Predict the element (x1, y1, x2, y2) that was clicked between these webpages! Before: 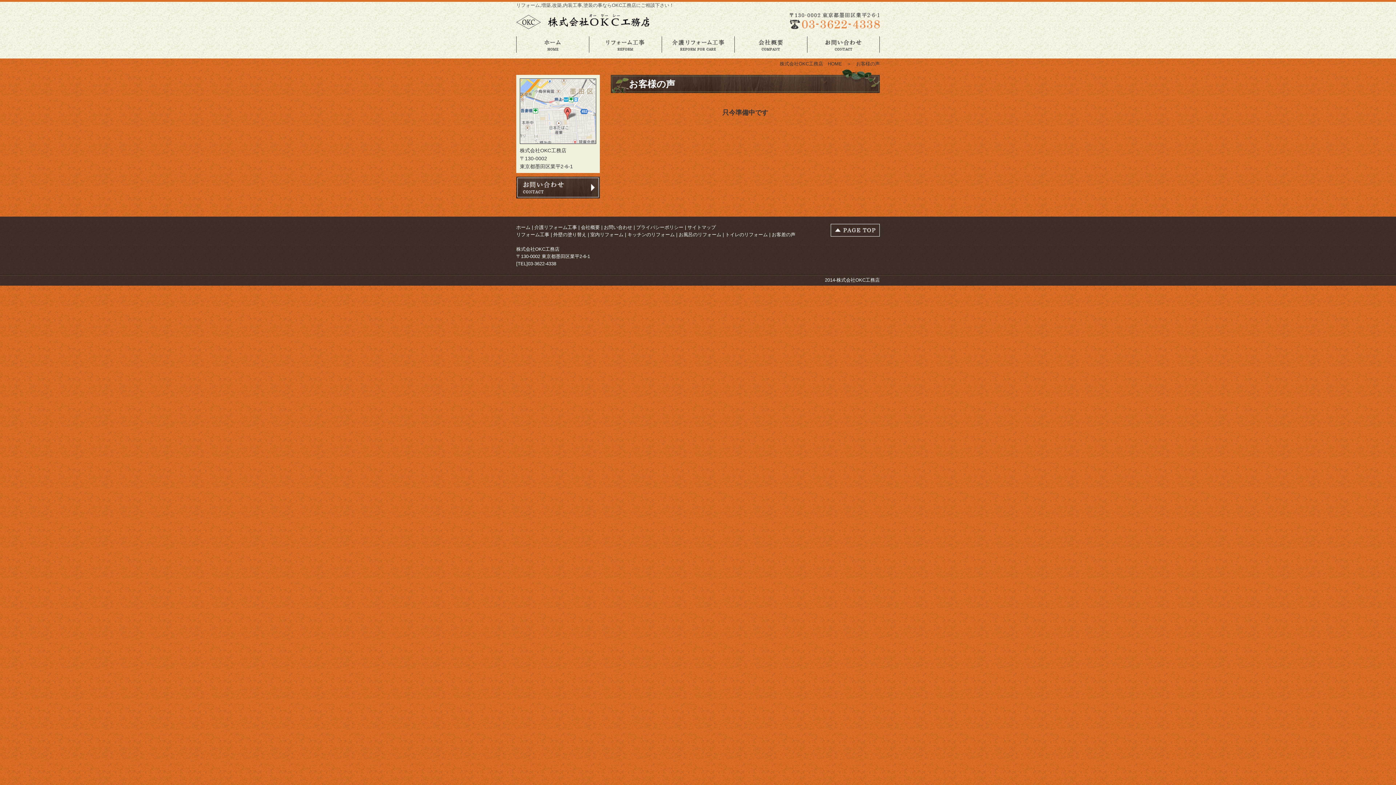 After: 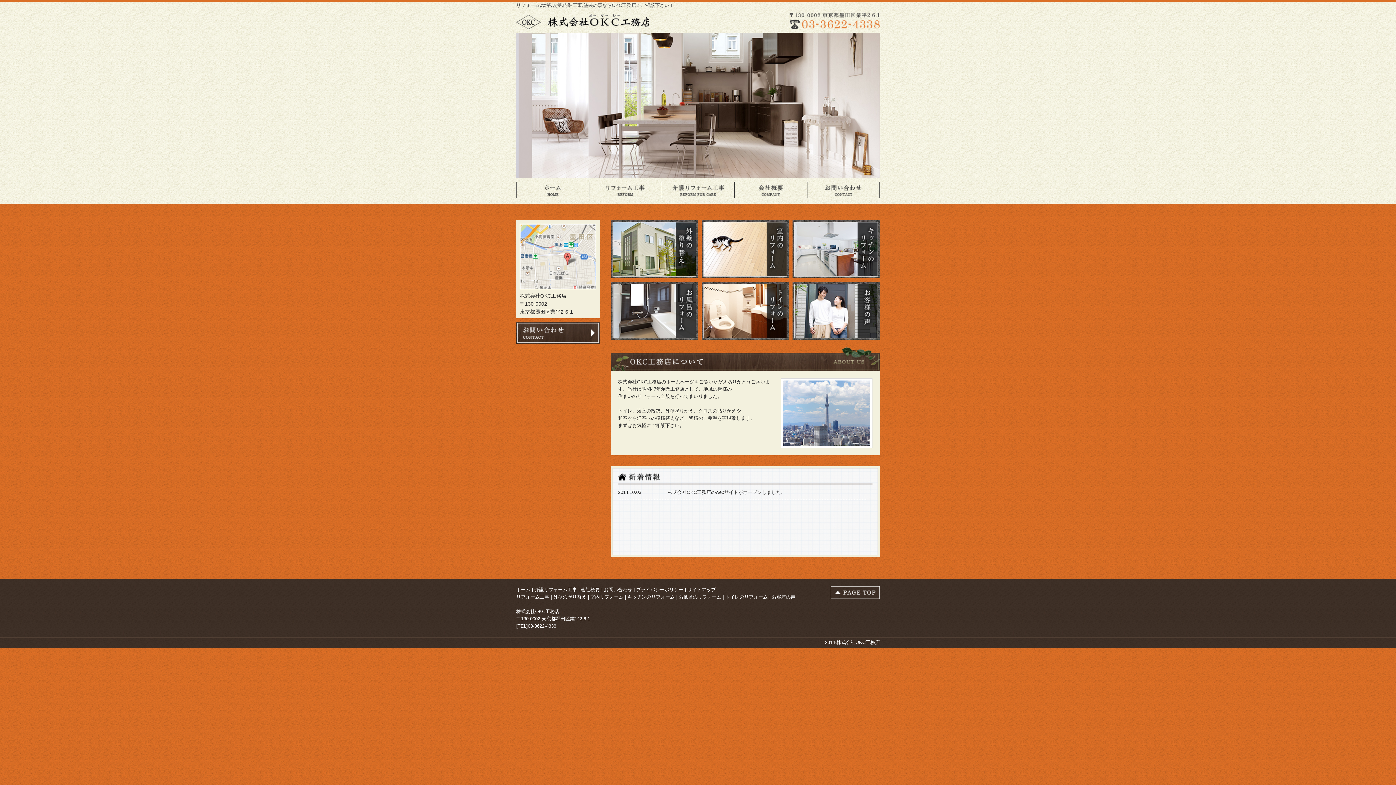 Action: bbox: (516, 48, 589, 53)